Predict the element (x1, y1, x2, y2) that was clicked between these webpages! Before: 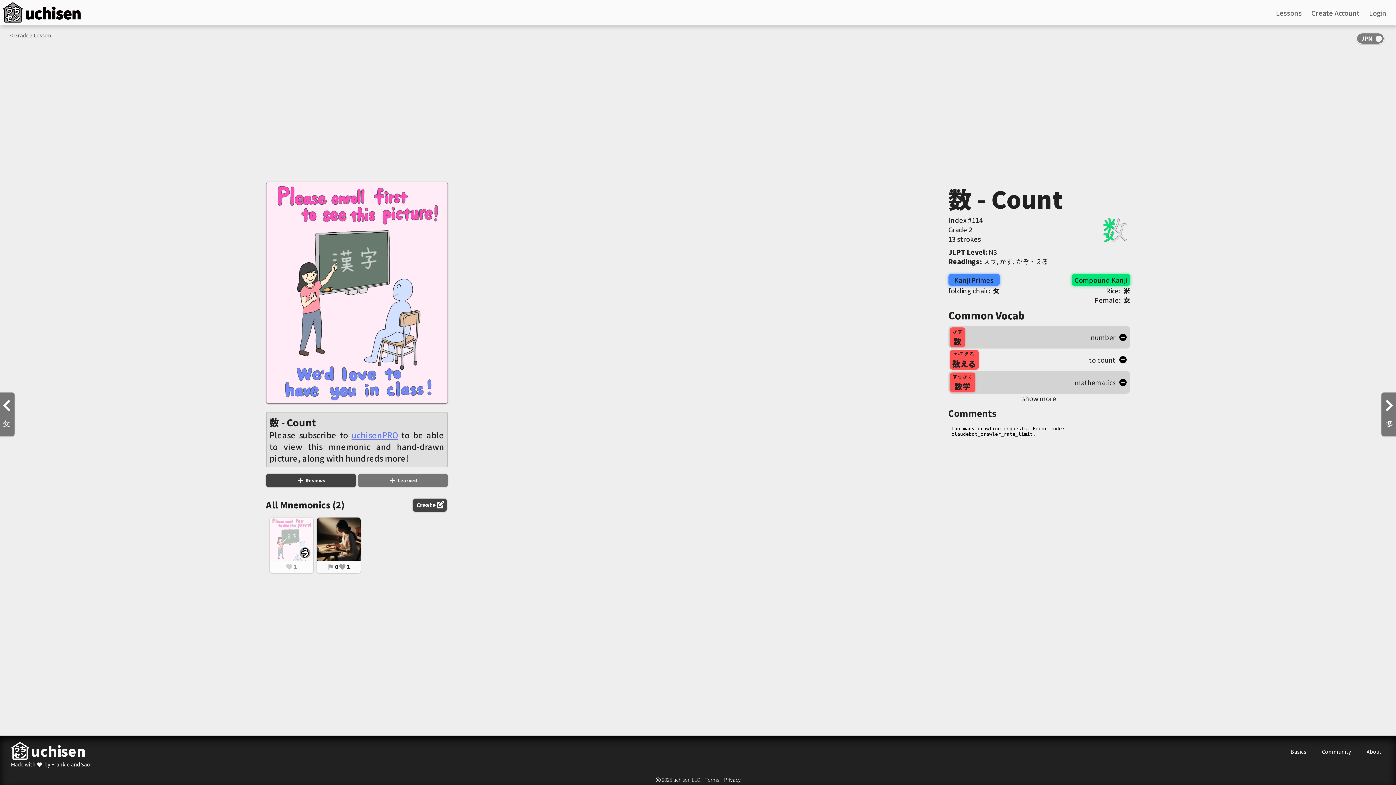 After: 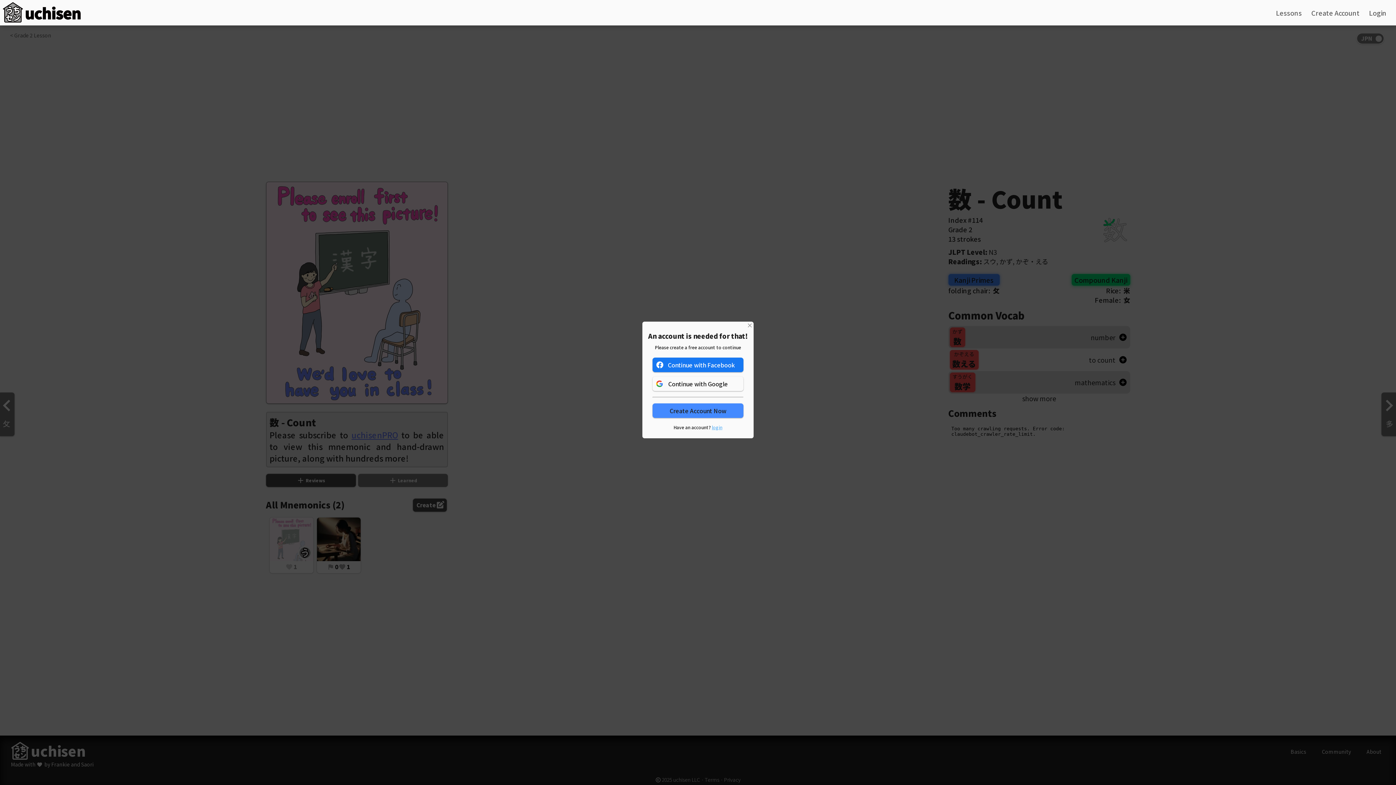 Action: bbox: (266, 474, 355, 487) label: add
Reviews